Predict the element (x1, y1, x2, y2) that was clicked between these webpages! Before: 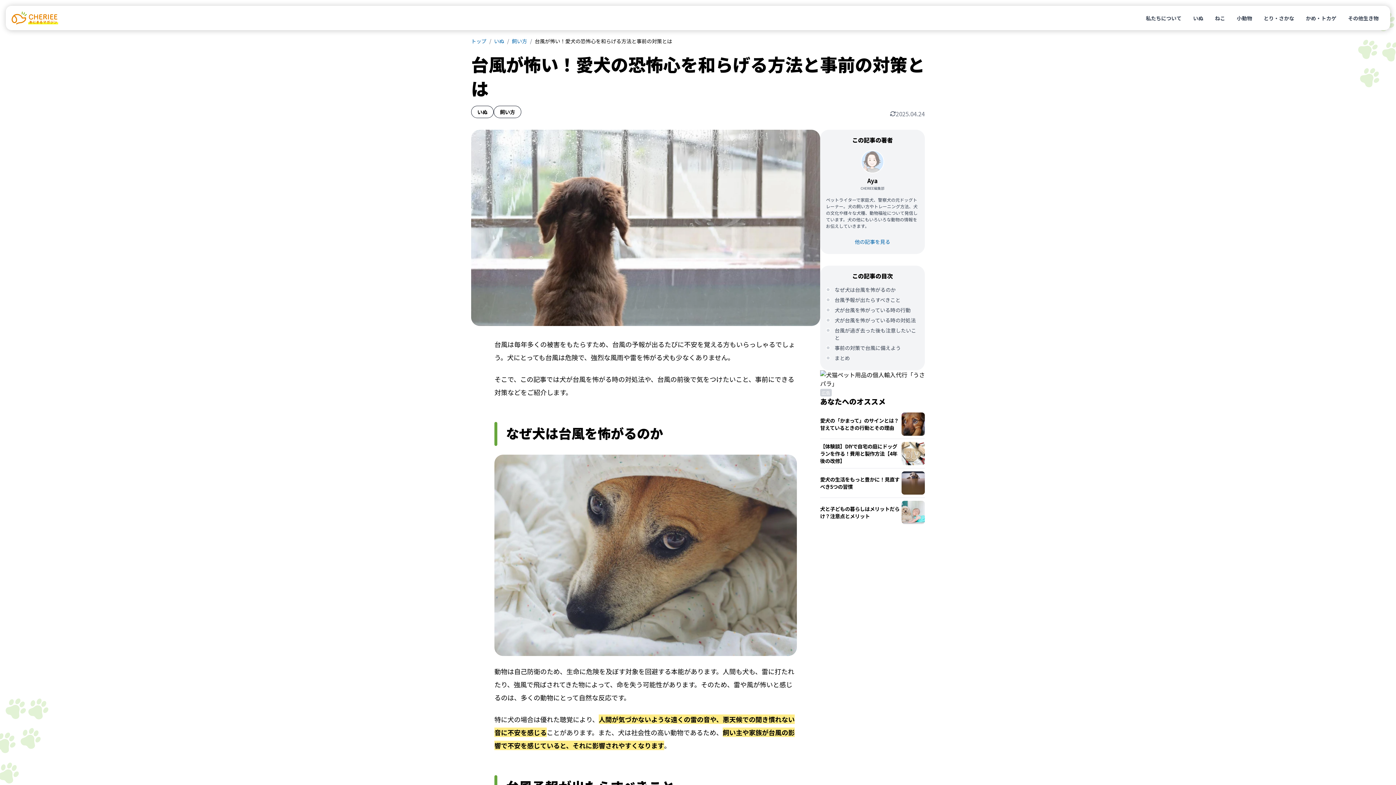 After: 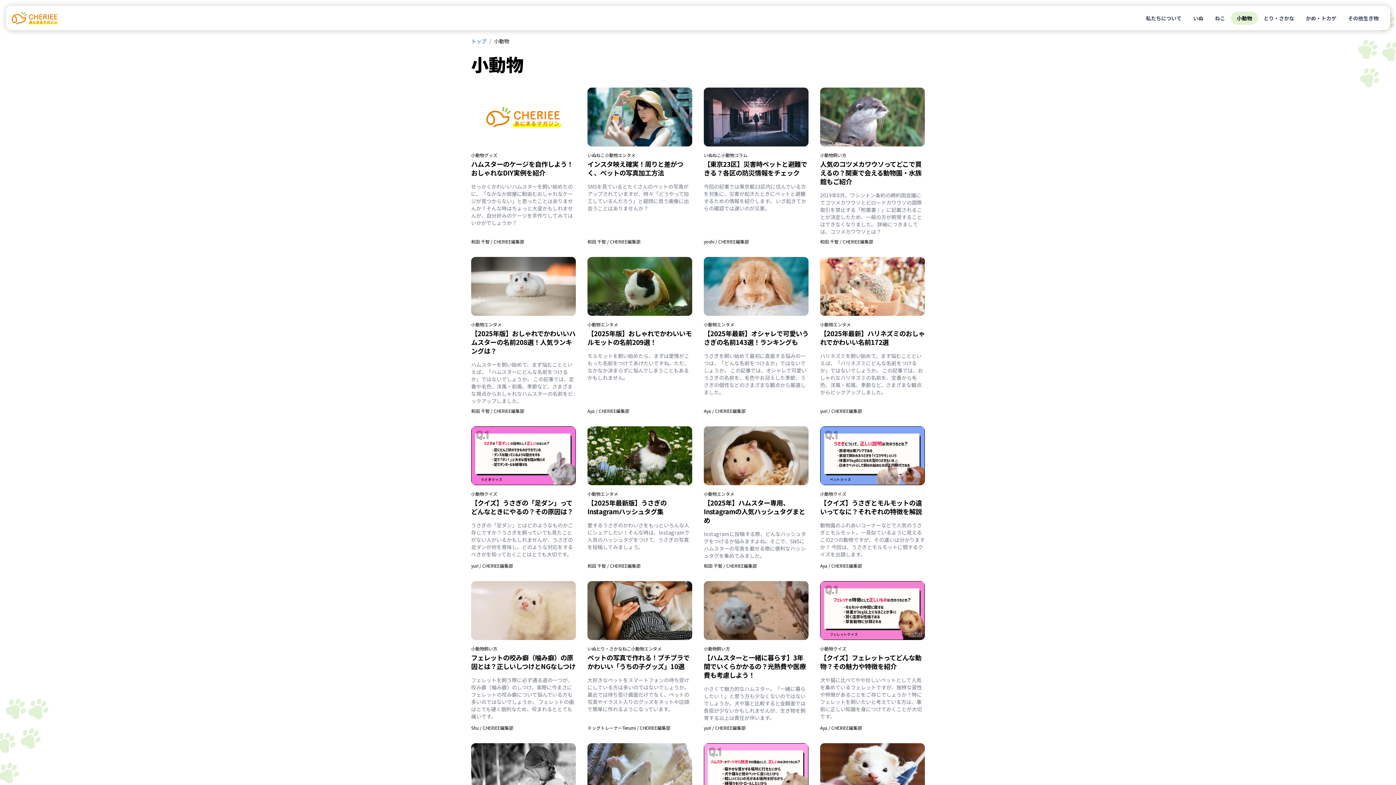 Action: bbox: (1231, 11, 1258, 24) label: 小動物